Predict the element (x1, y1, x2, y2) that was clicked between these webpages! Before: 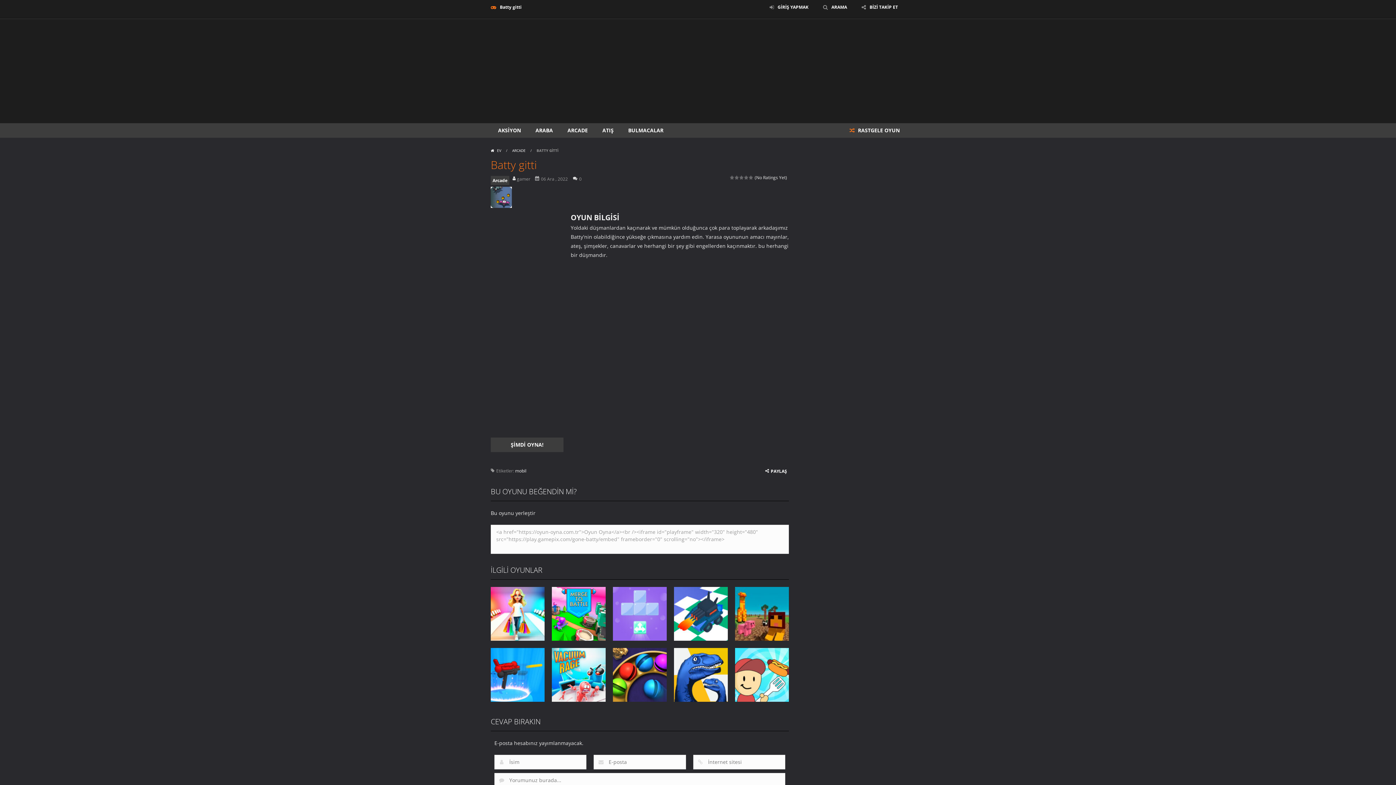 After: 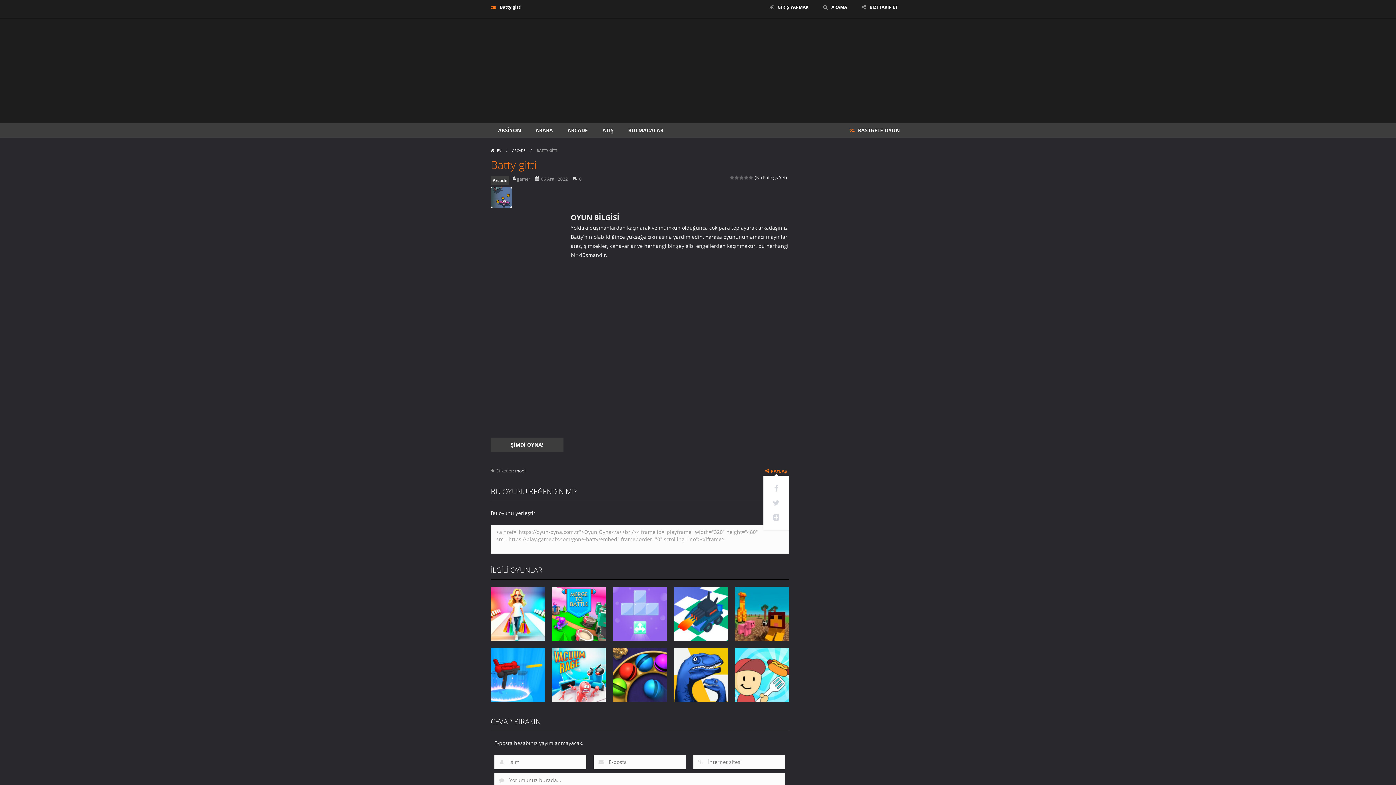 Action: label: PAYLAŞ bbox: (763, 466, 789, 476)